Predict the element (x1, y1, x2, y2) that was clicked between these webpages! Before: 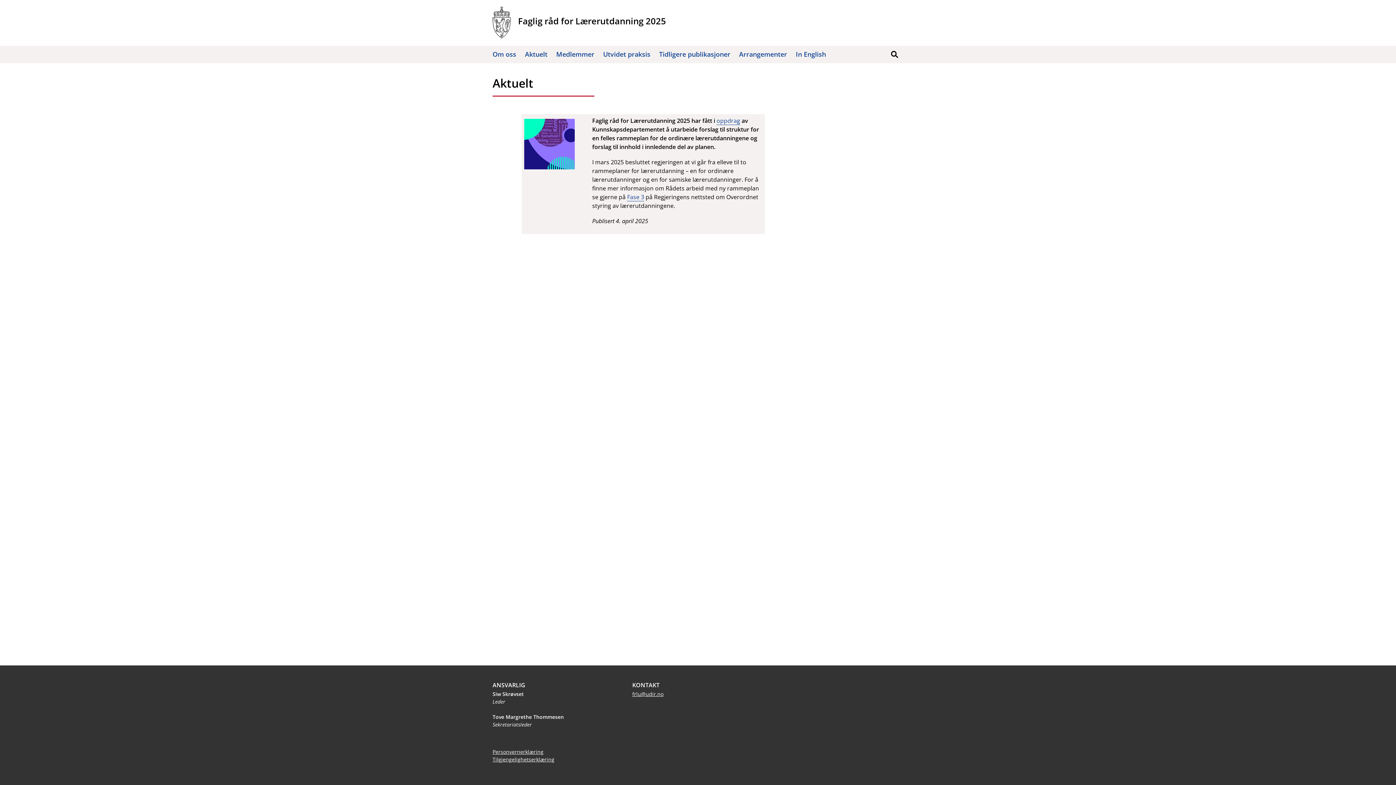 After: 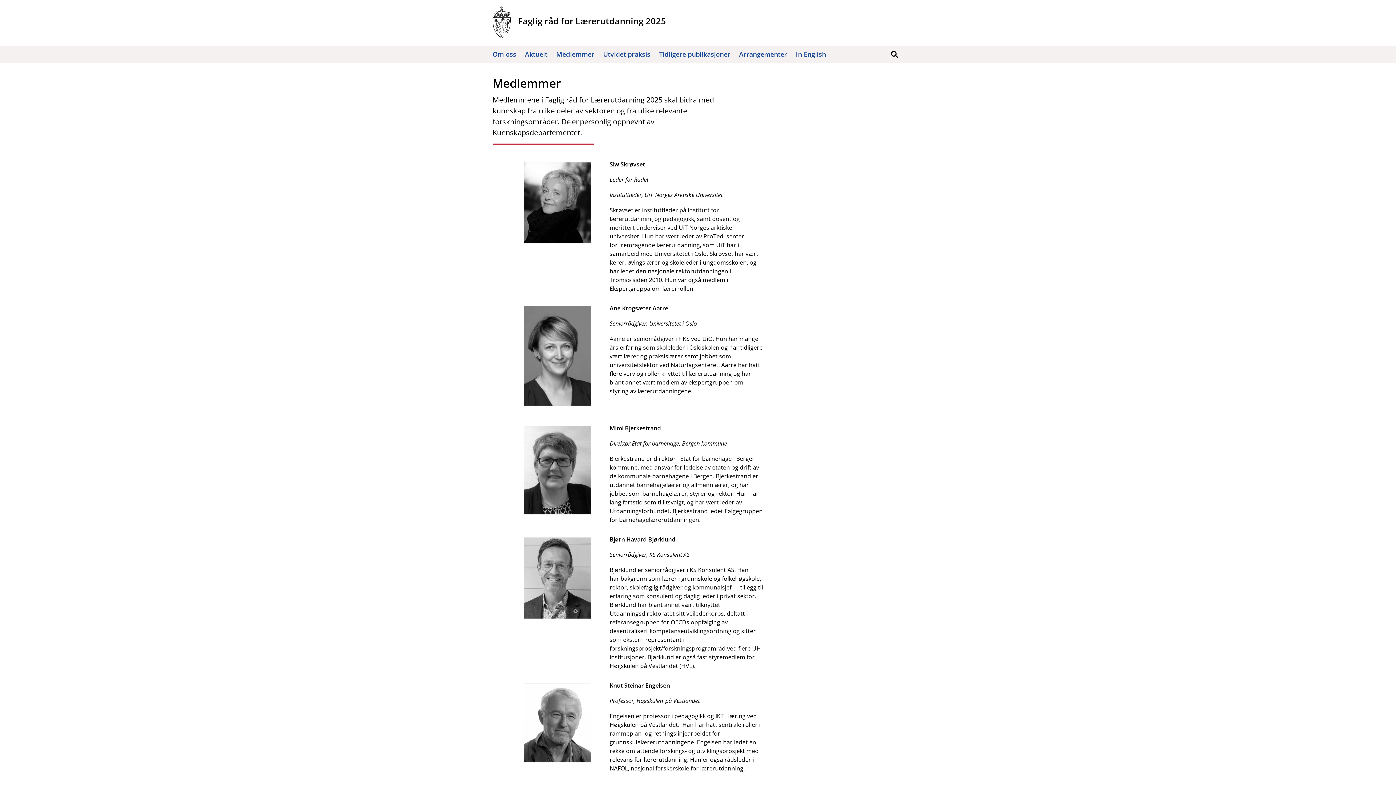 Action: bbox: (556, 49, 594, 58) label: Medlemmer